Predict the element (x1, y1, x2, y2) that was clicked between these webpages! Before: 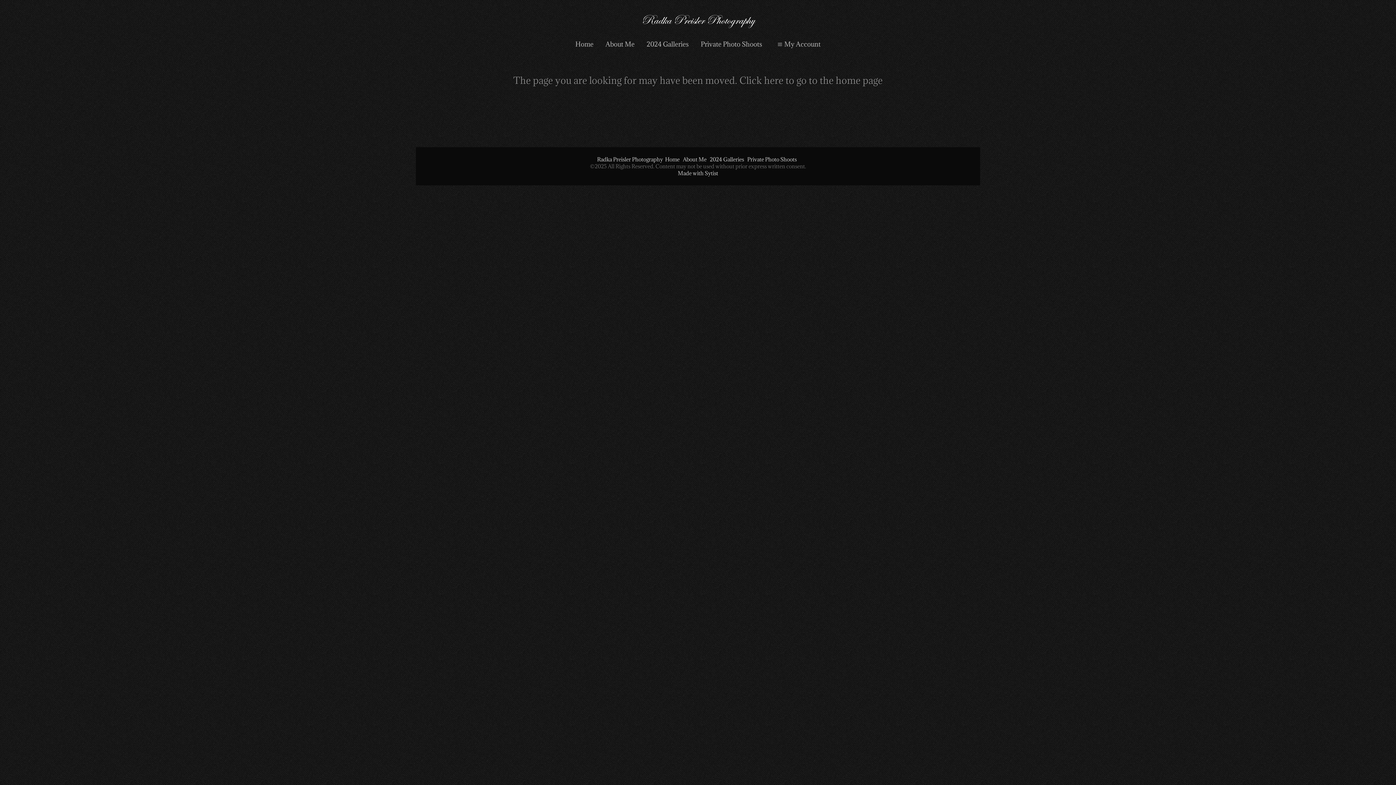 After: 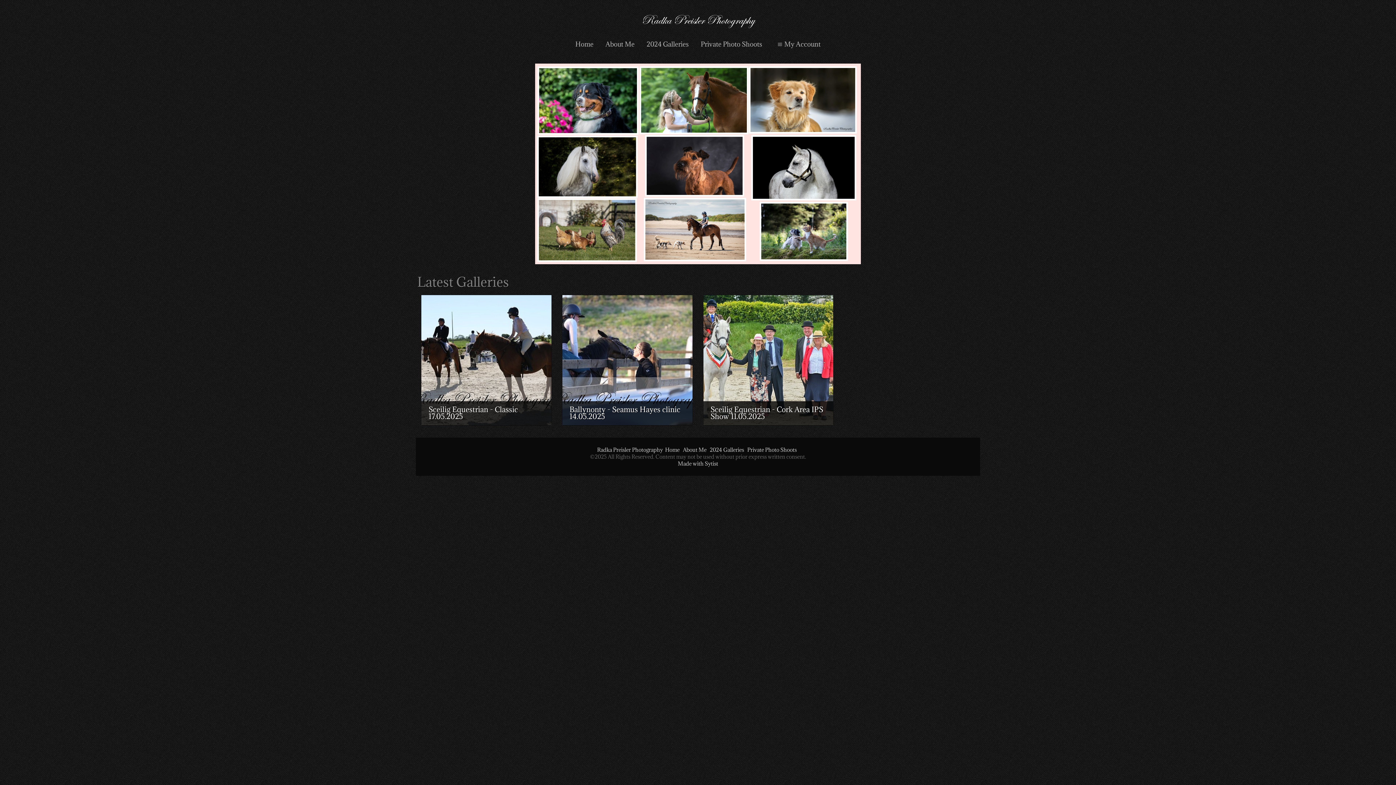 Action: label: Home bbox: (665, 156, 679, 162)